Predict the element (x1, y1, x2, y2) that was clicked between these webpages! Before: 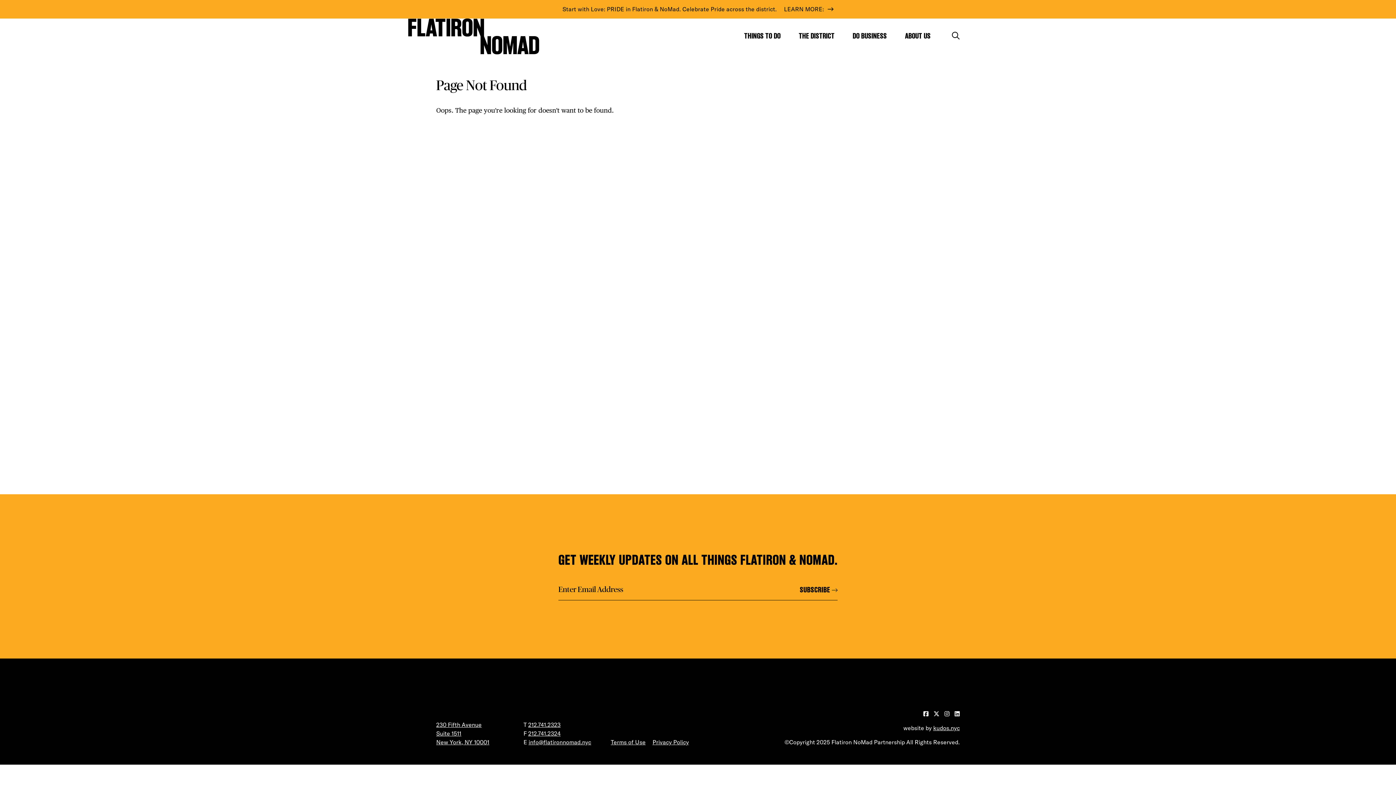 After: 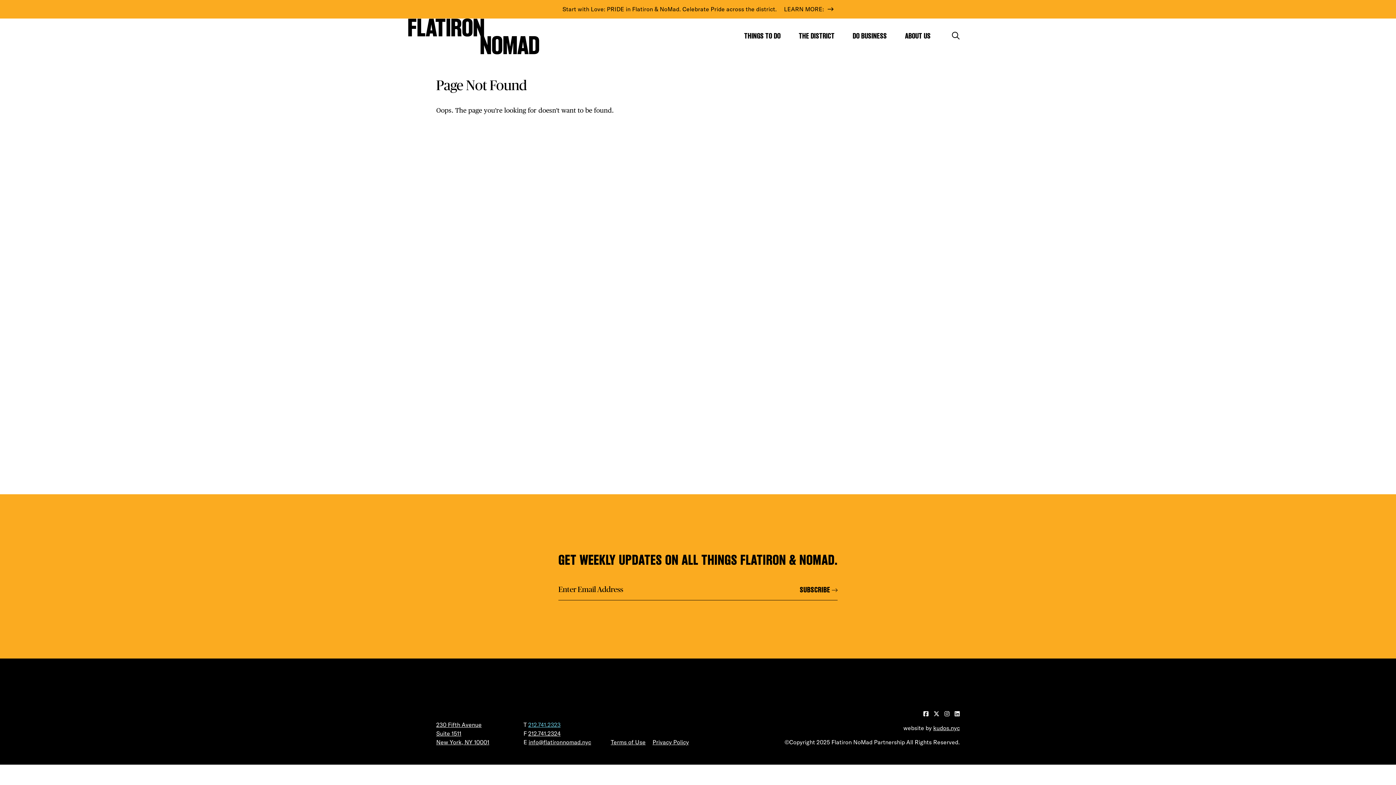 Action: label: 212.741.2323 bbox: (528, 721, 560, 728)